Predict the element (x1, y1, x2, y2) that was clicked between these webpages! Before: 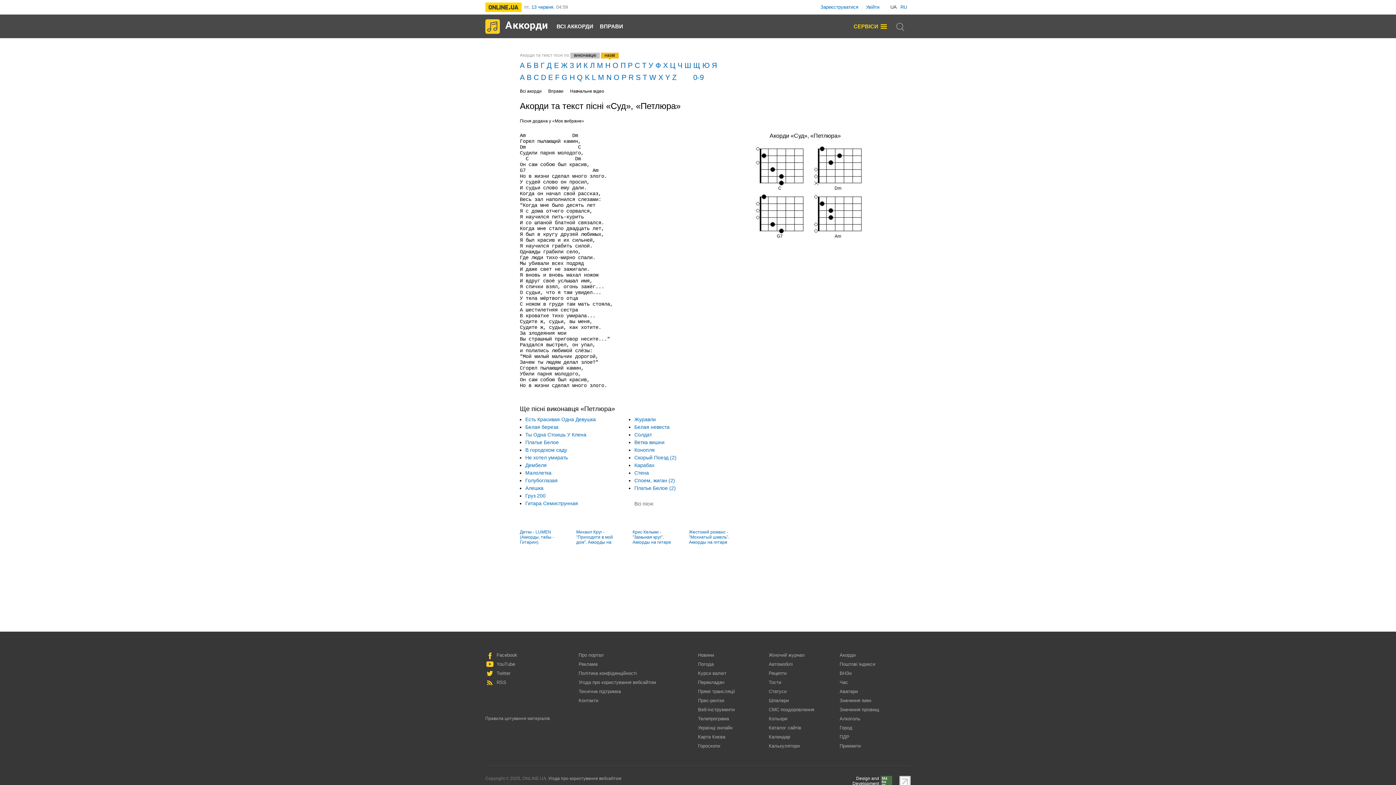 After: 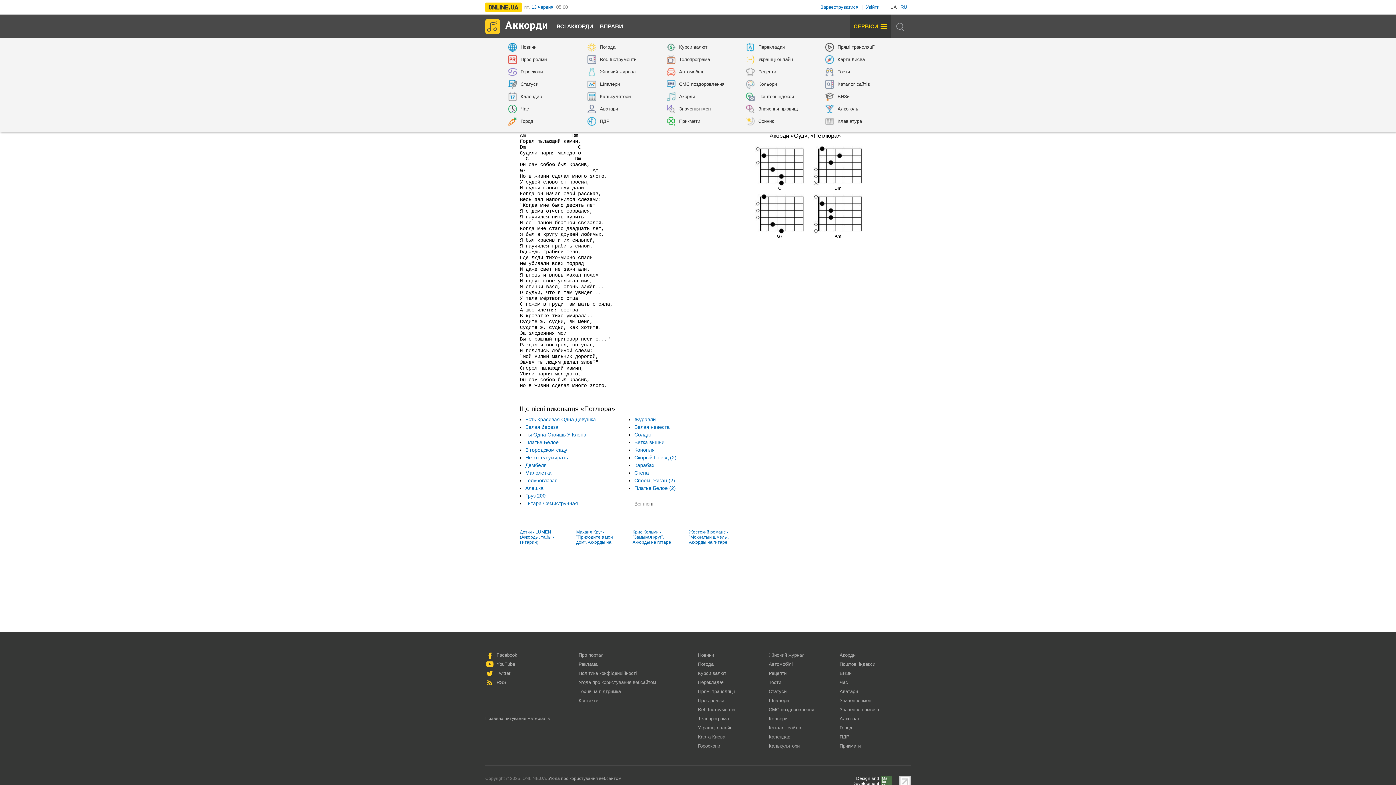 Action: label: СЕРВІСИ bbox: (850, 14, 890, 38)